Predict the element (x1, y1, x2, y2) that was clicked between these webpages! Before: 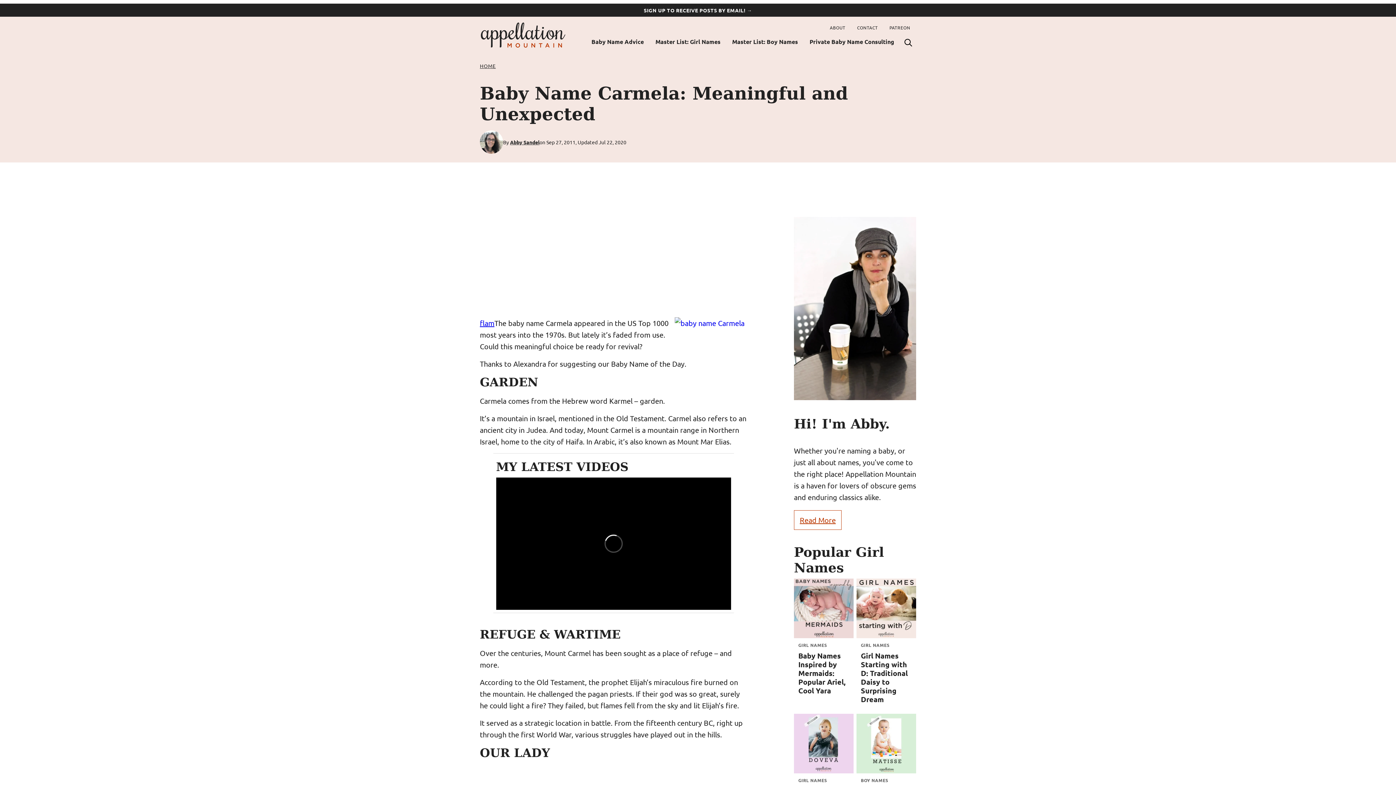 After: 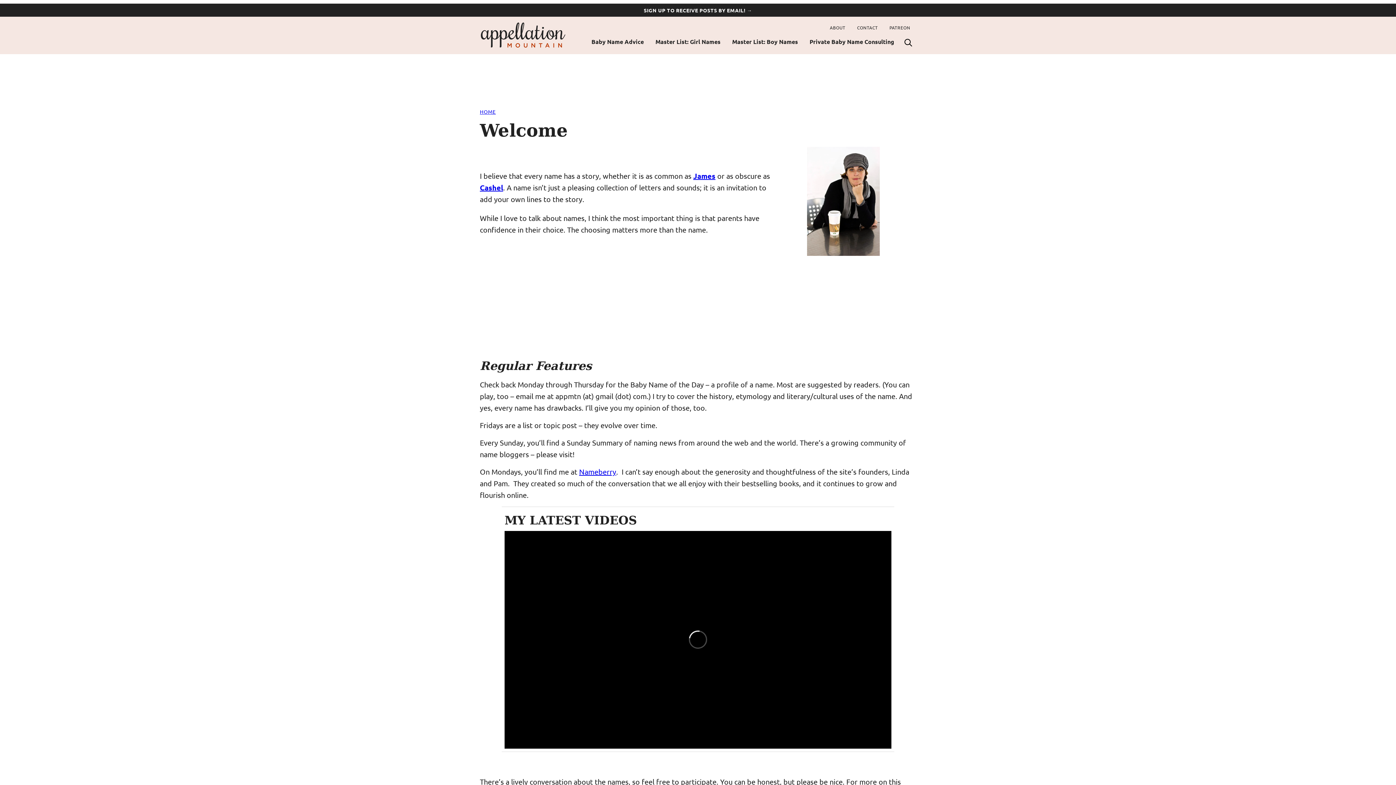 Action: label: Abby Sandel bbox: (510, 138, 539, 145)